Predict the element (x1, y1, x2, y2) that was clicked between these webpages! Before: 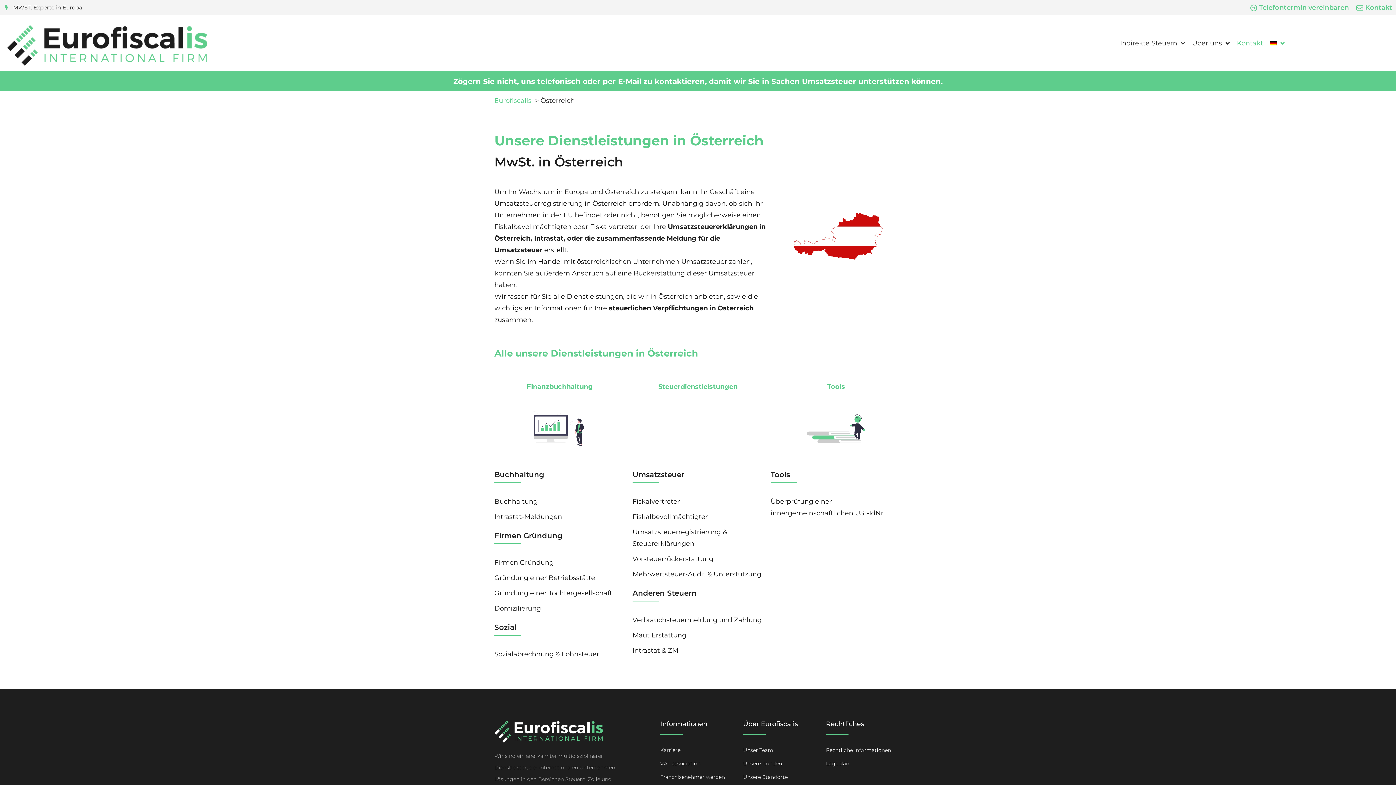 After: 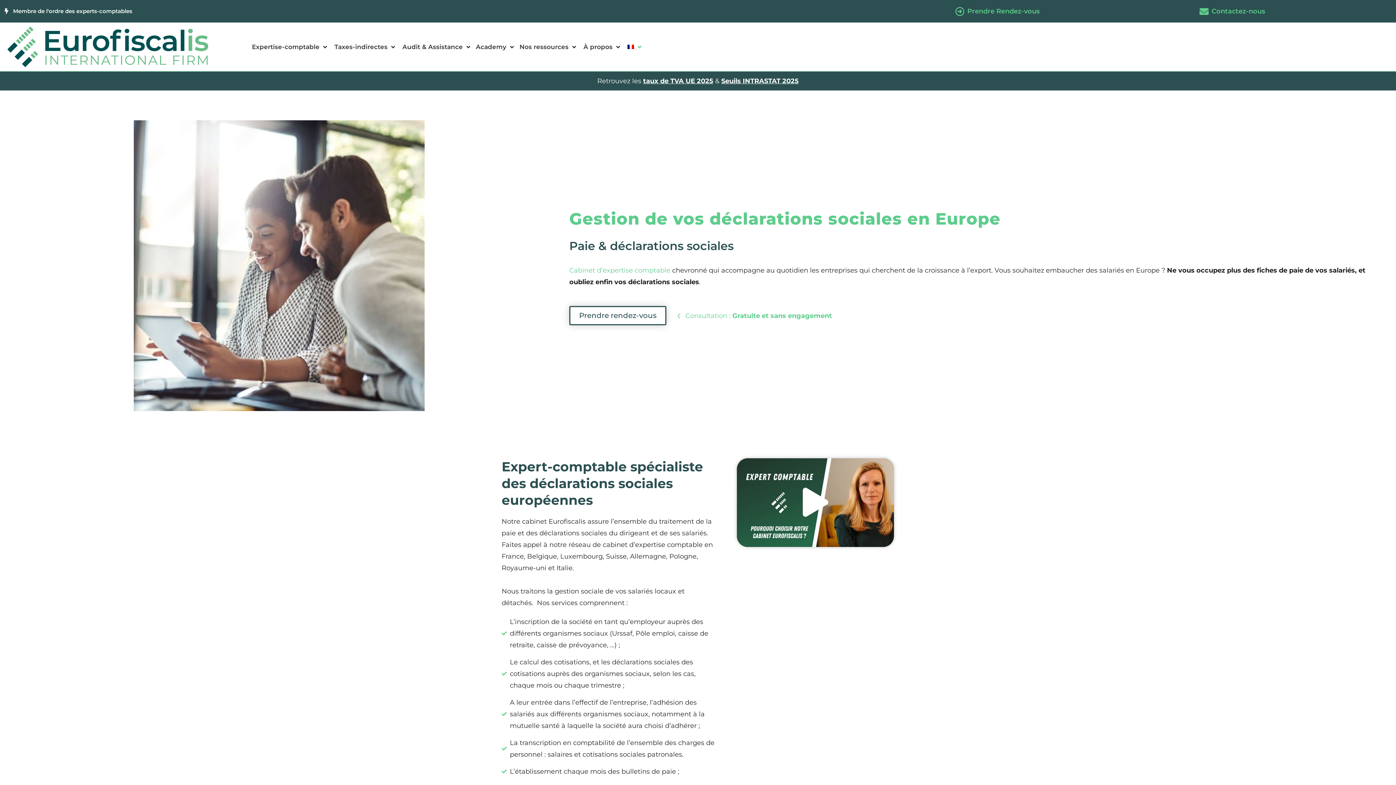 Action: bbox: (494, 648, 625, 660) label: Sozialabrechnung & Lohnsteuer